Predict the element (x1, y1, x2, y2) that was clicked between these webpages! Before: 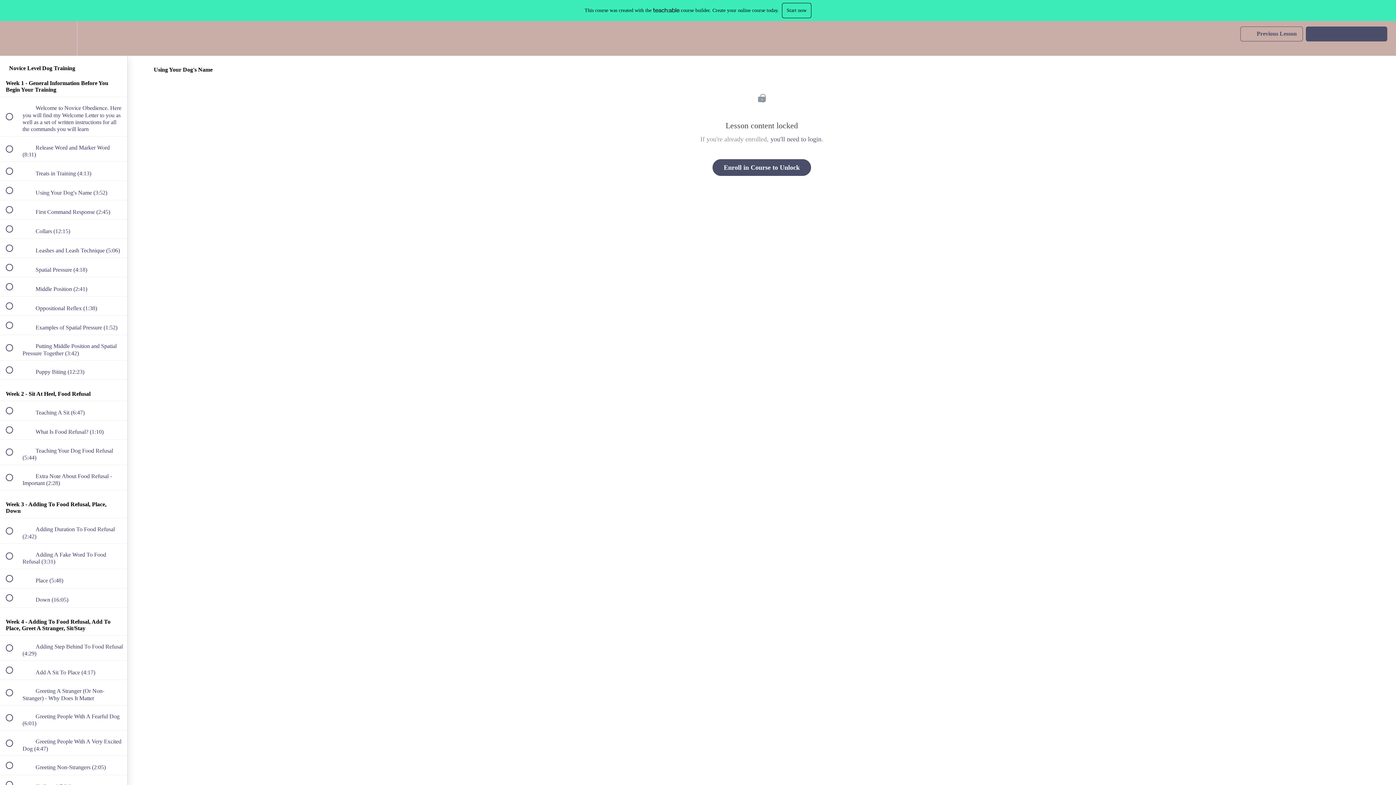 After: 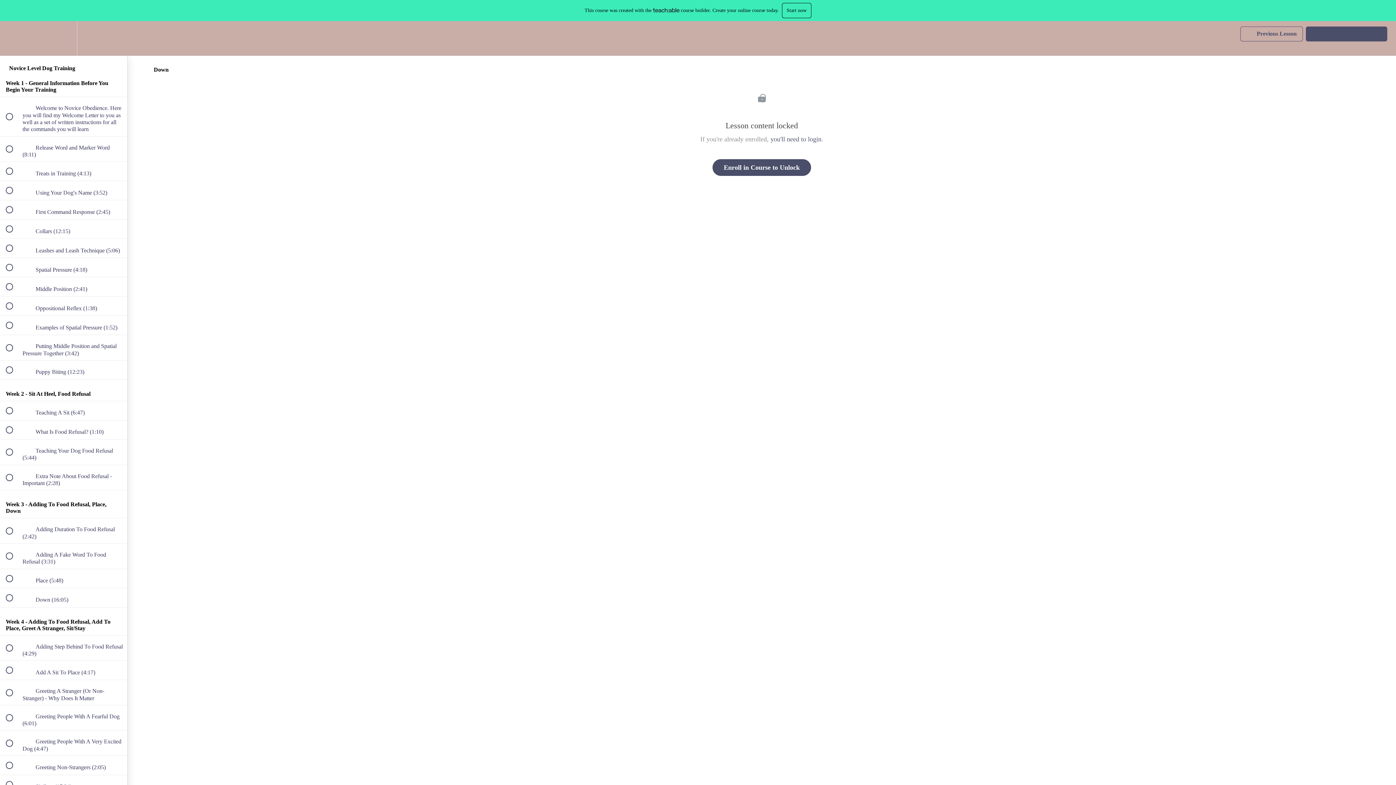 Action: label:  
 Down (16:05) bbox: (0, 588, 127, 607)